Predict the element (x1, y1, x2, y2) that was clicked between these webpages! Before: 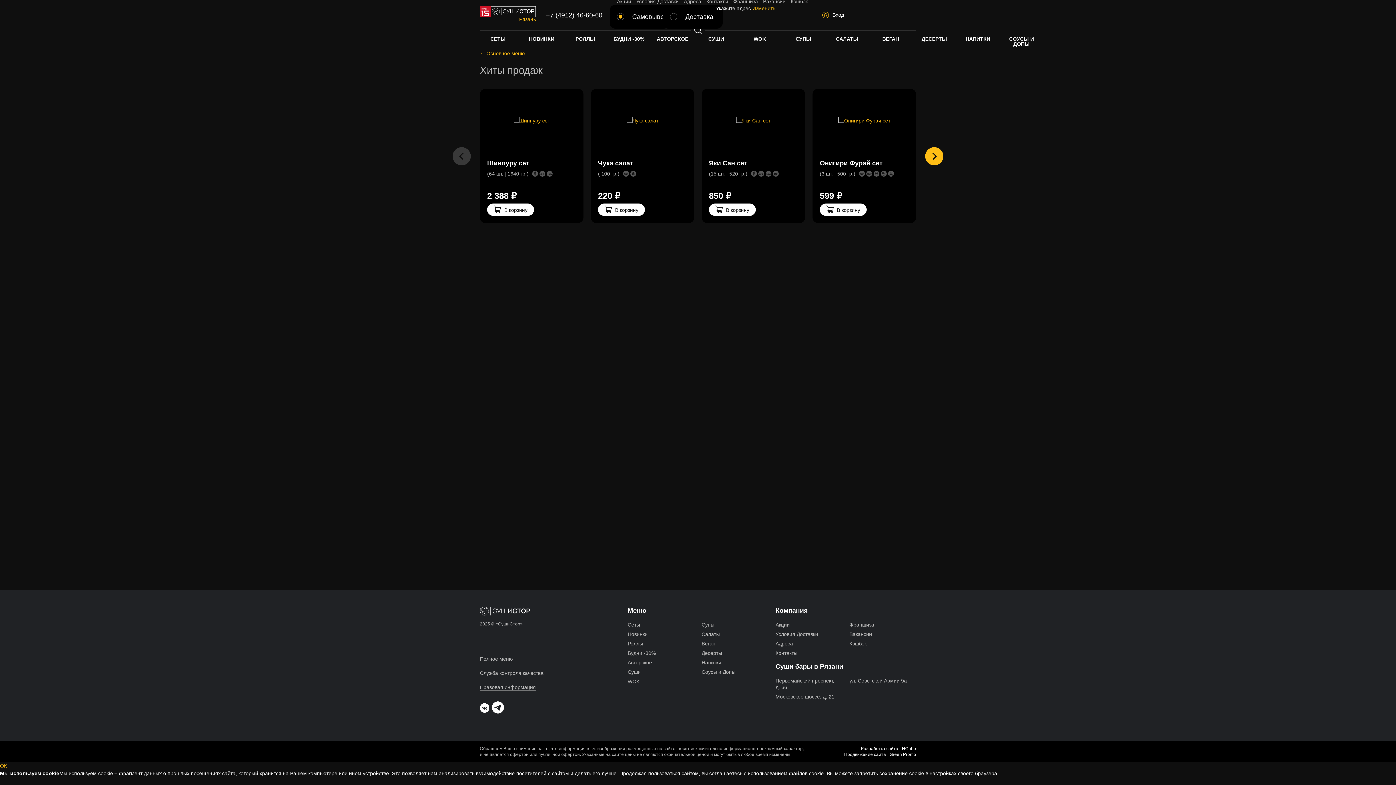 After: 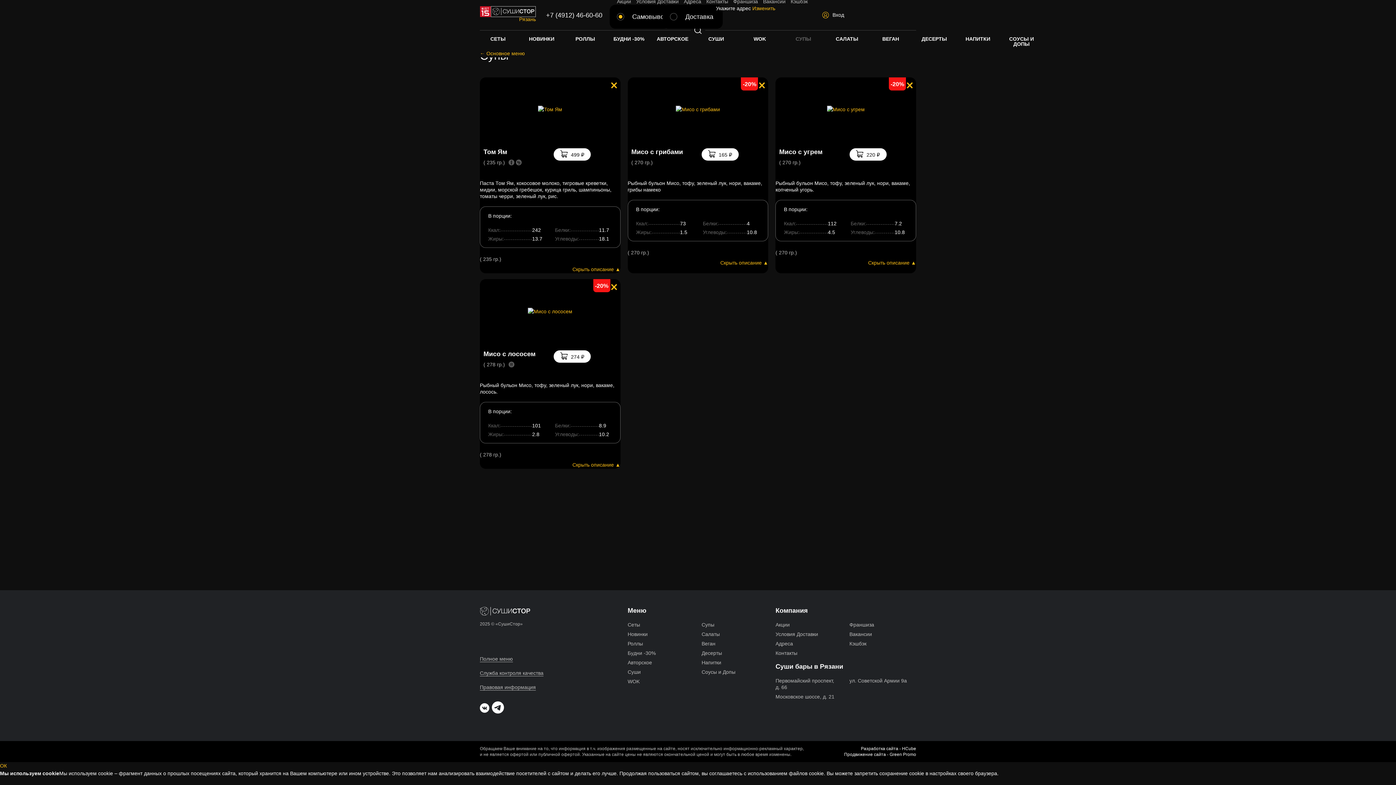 Action: bbox: (785, 33, 821, 44) label: СУПЫ